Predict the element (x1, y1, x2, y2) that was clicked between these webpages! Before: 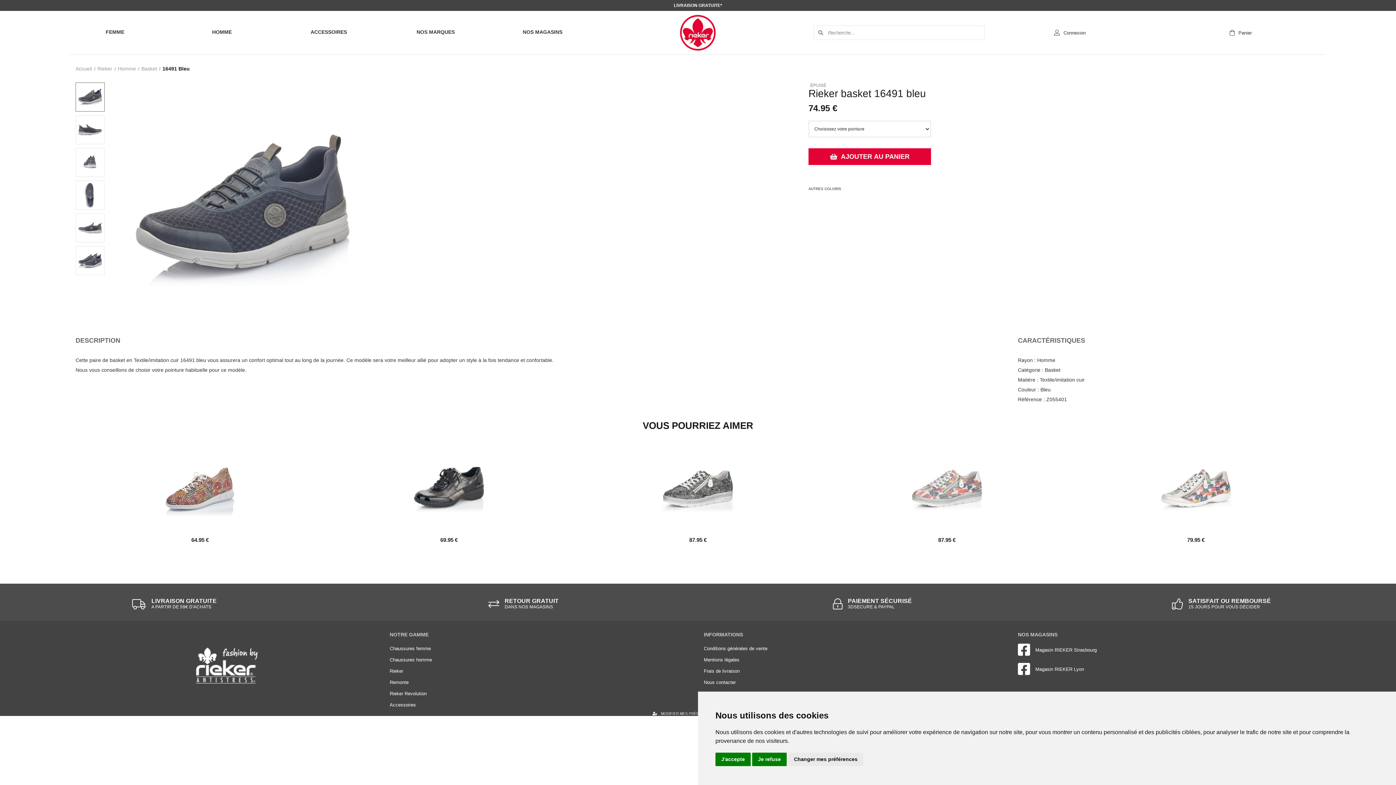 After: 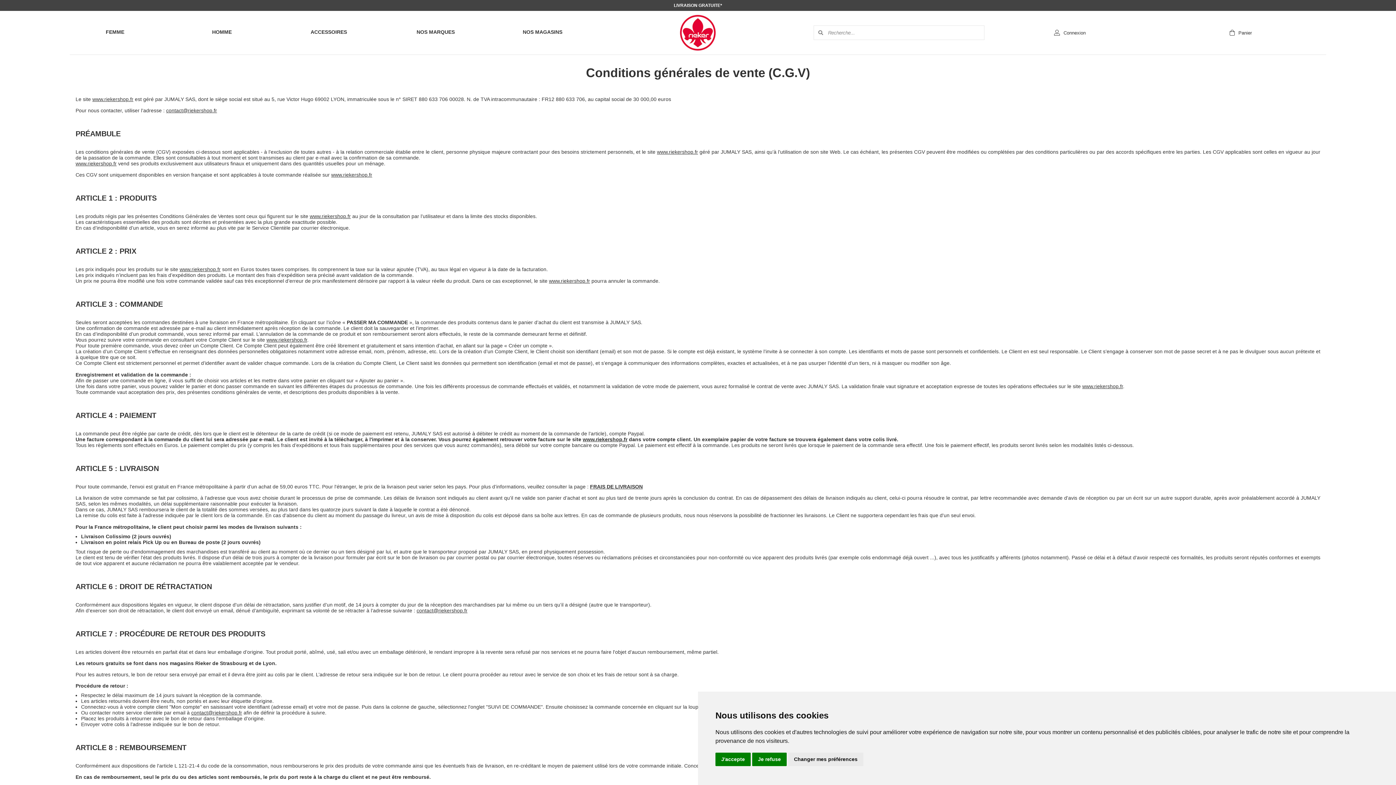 Action: label: SATISFAIT OU REMBOURSÉ
15 JOURS POUR VOUS DÉCIDER bbox: (1047, 584, 1396, 621)